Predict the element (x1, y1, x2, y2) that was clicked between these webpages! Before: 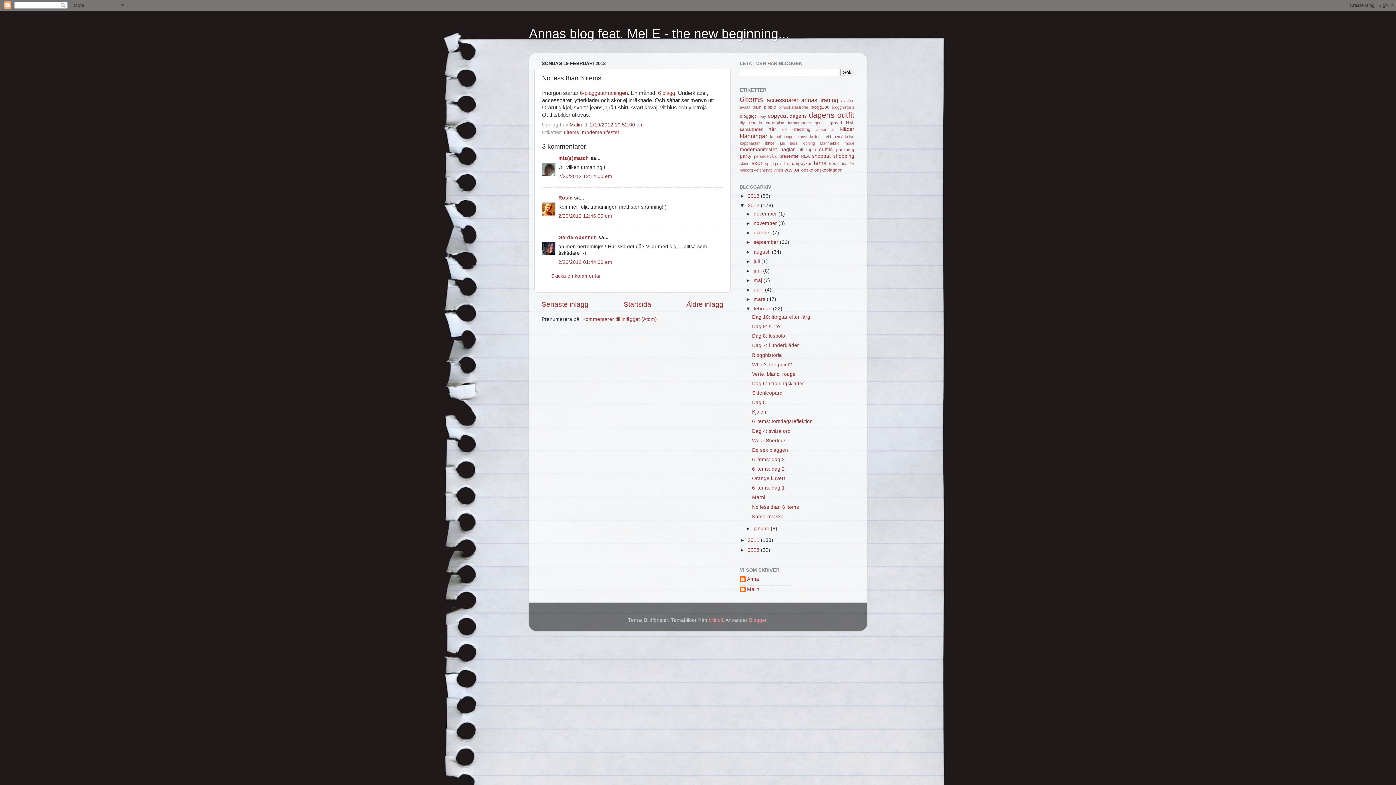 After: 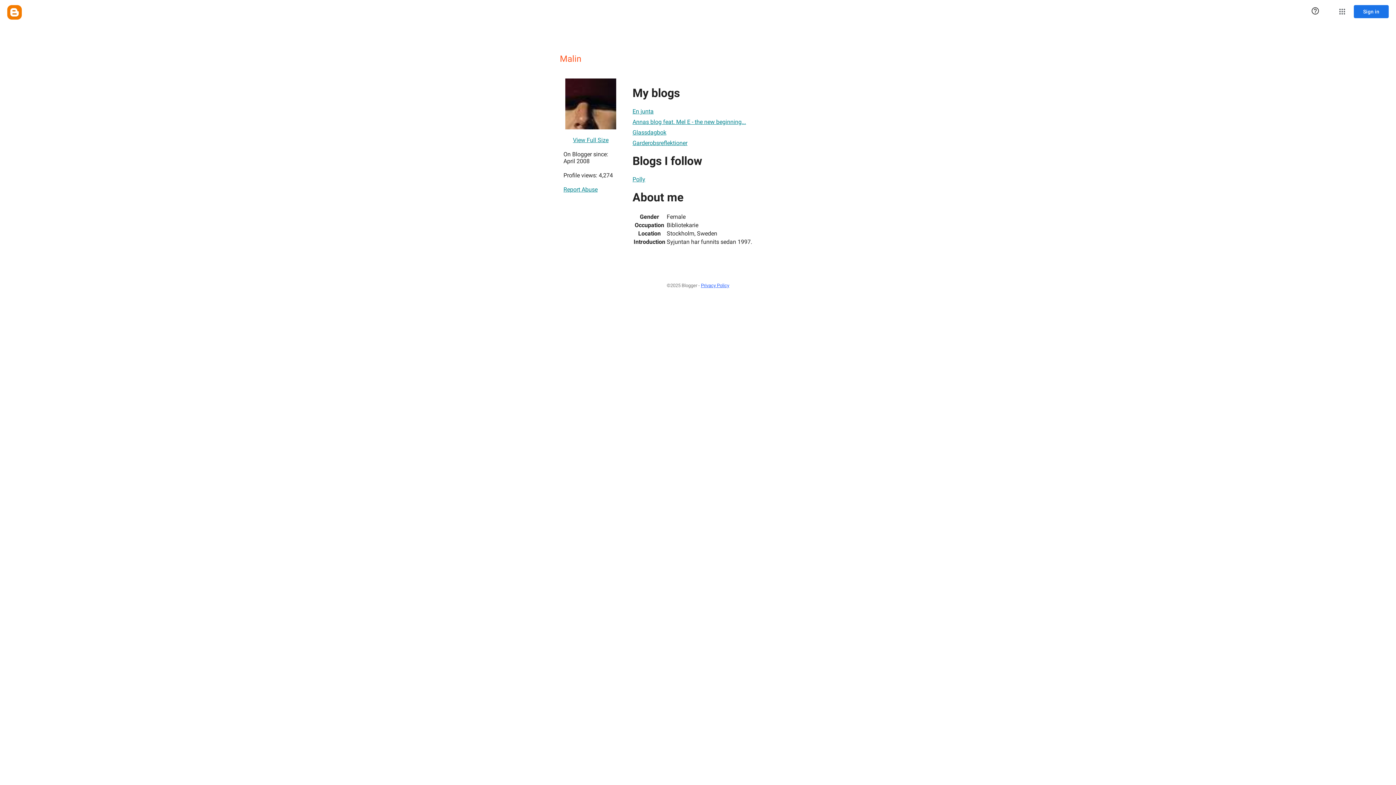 Action: bbox: (740, 586, 759, 594) label: Malin